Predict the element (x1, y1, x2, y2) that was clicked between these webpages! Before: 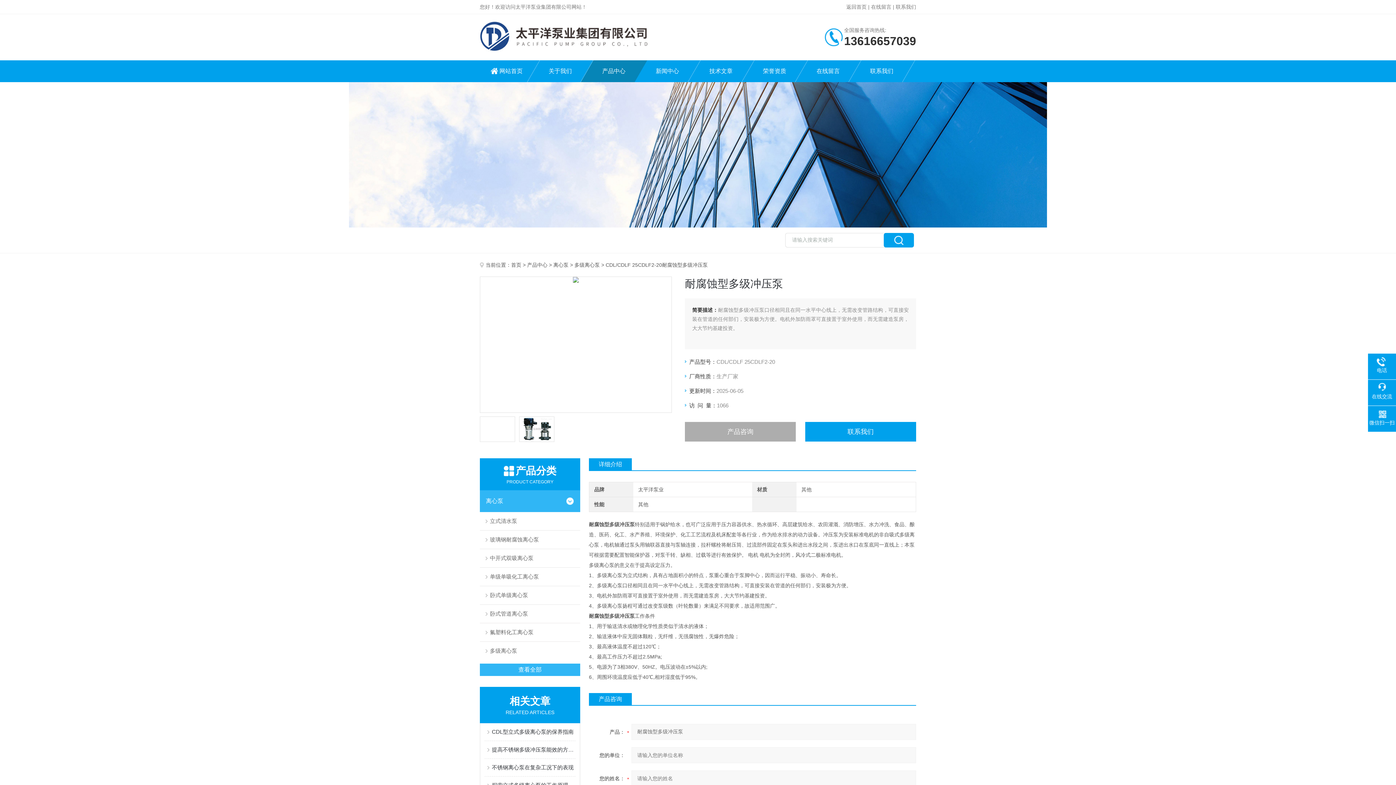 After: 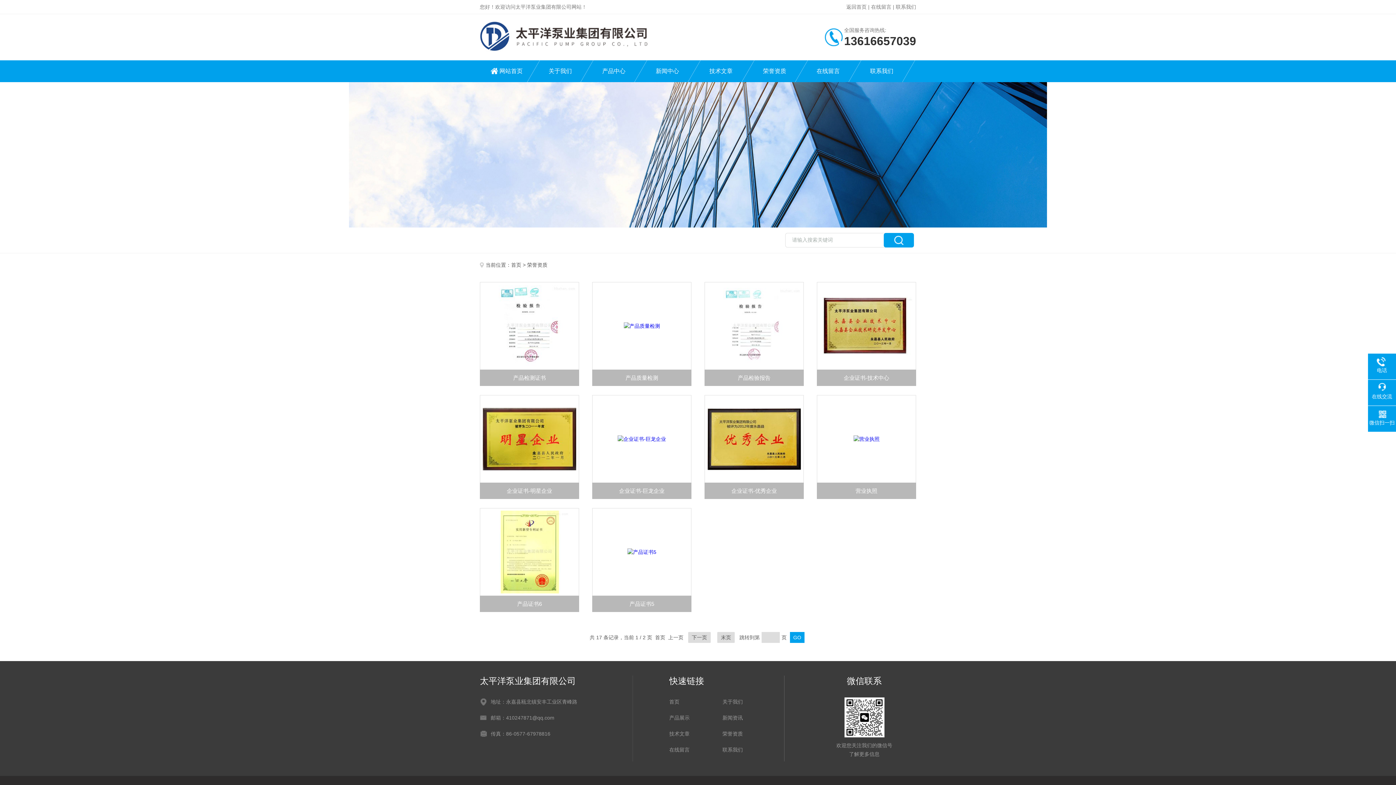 Action: bbox: (748, 60, 801, 82) label: 荣誉资质